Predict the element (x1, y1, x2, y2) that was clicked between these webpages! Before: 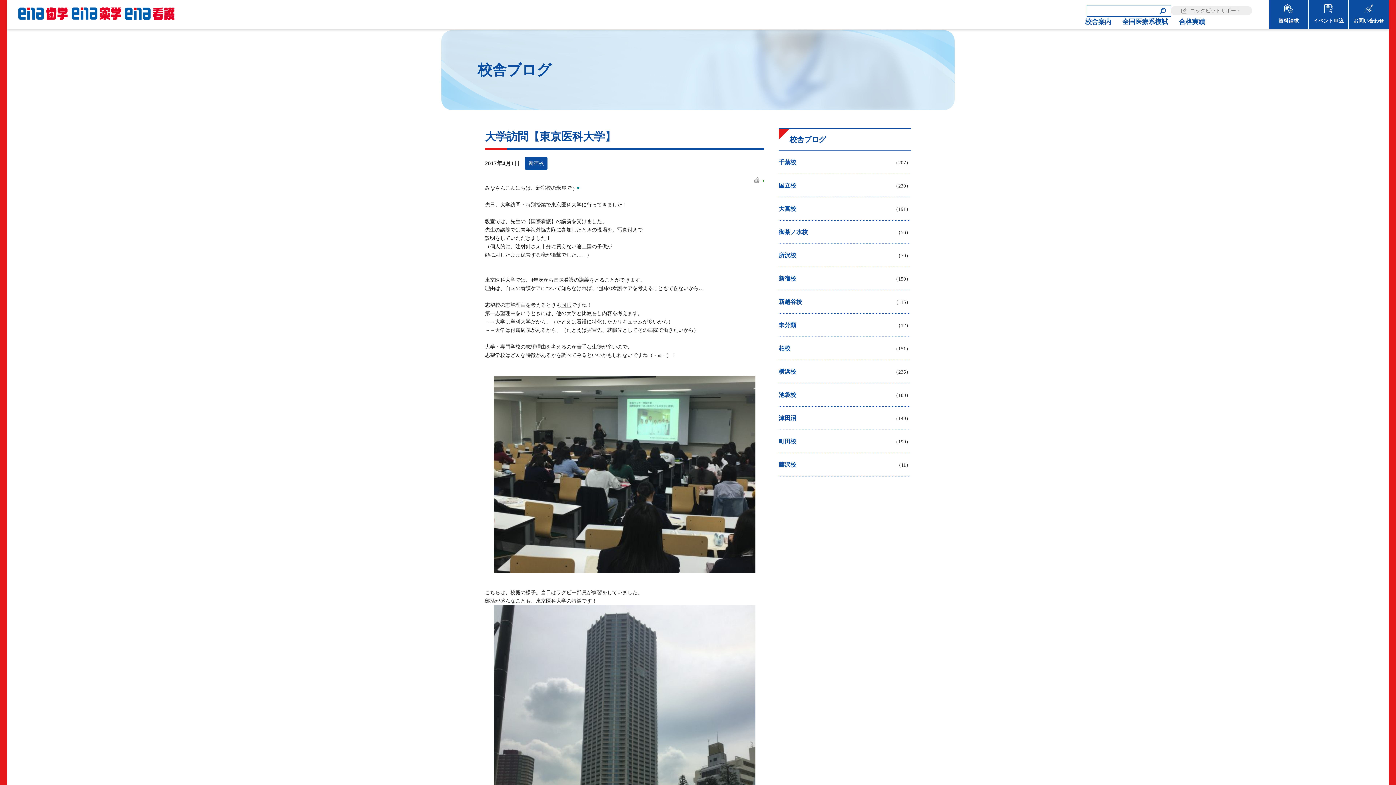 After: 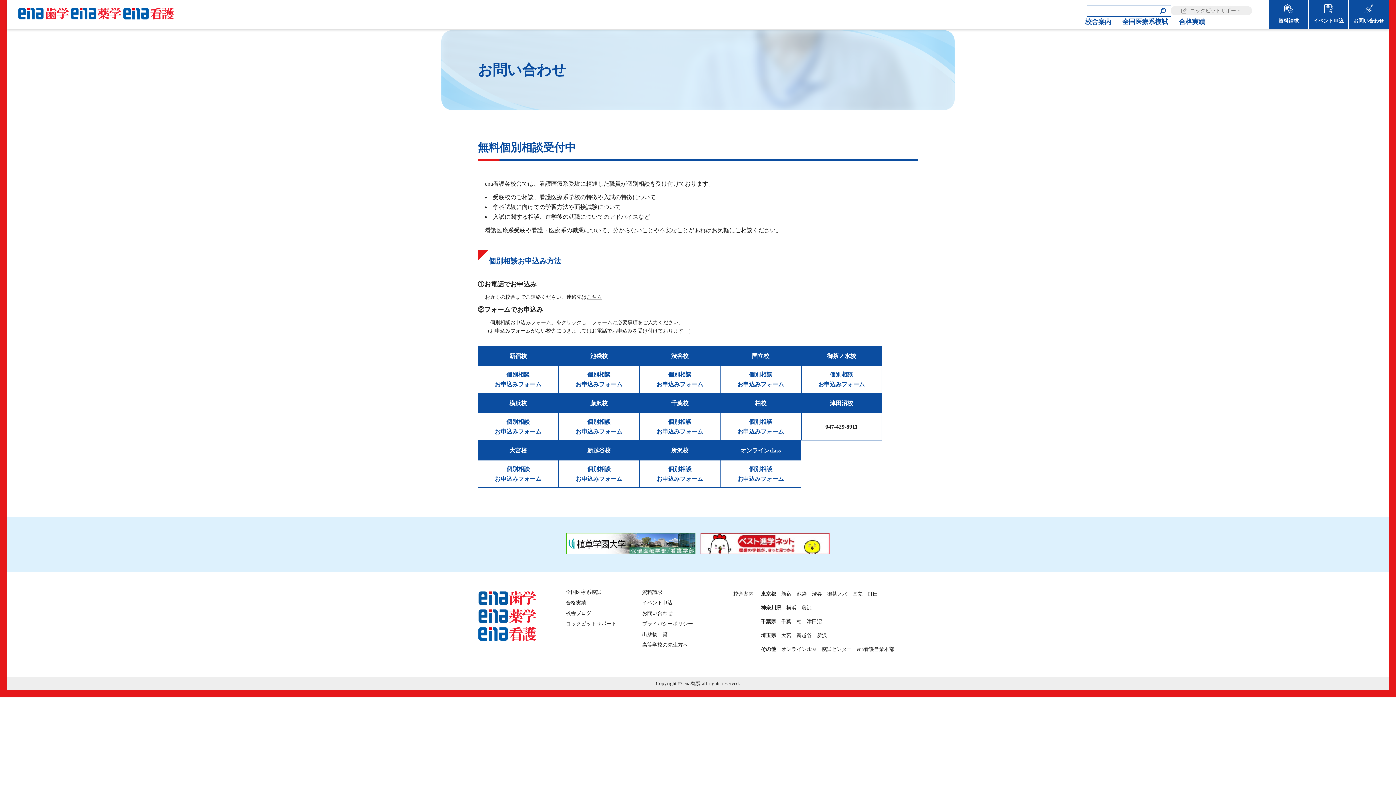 Action: bbox: (1353, 4, 1384, 24) label: お問い合わせ